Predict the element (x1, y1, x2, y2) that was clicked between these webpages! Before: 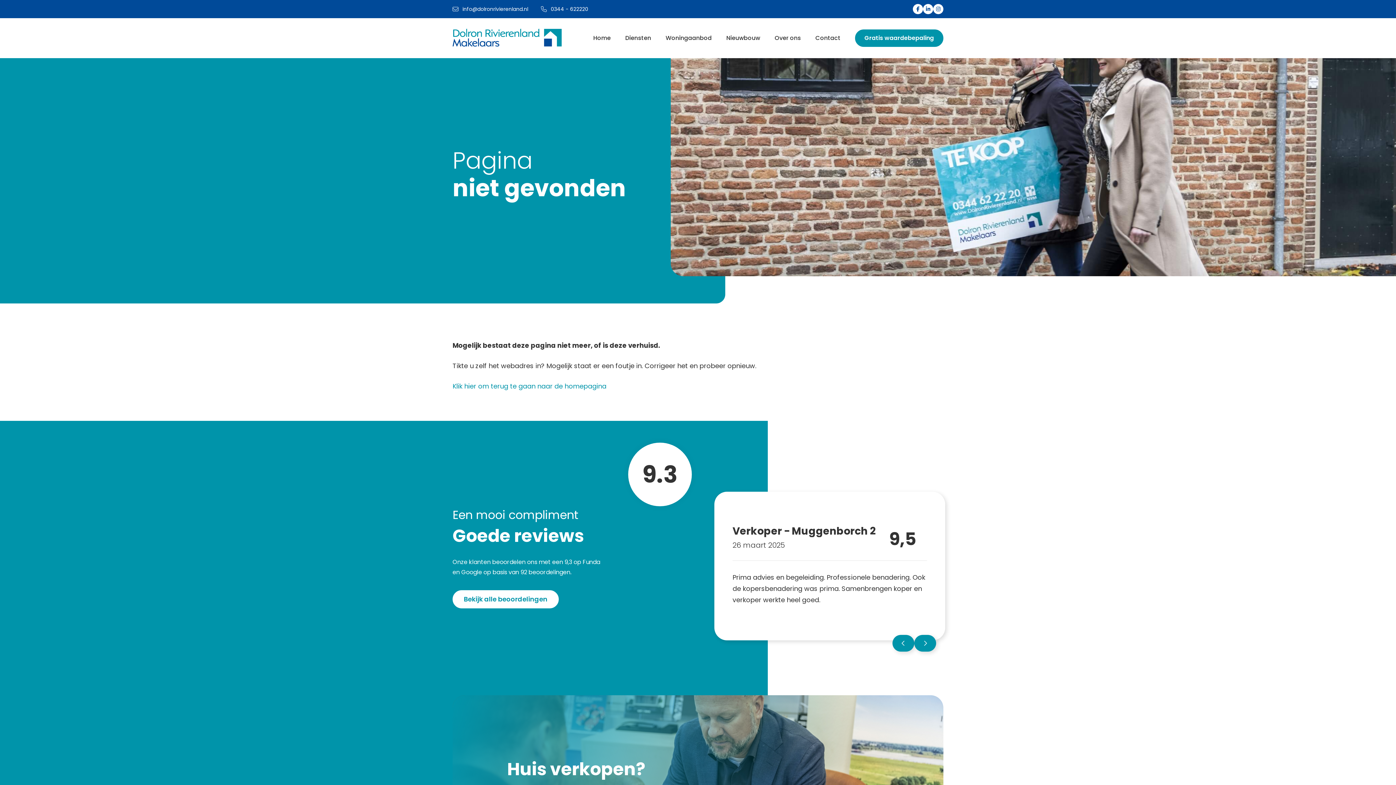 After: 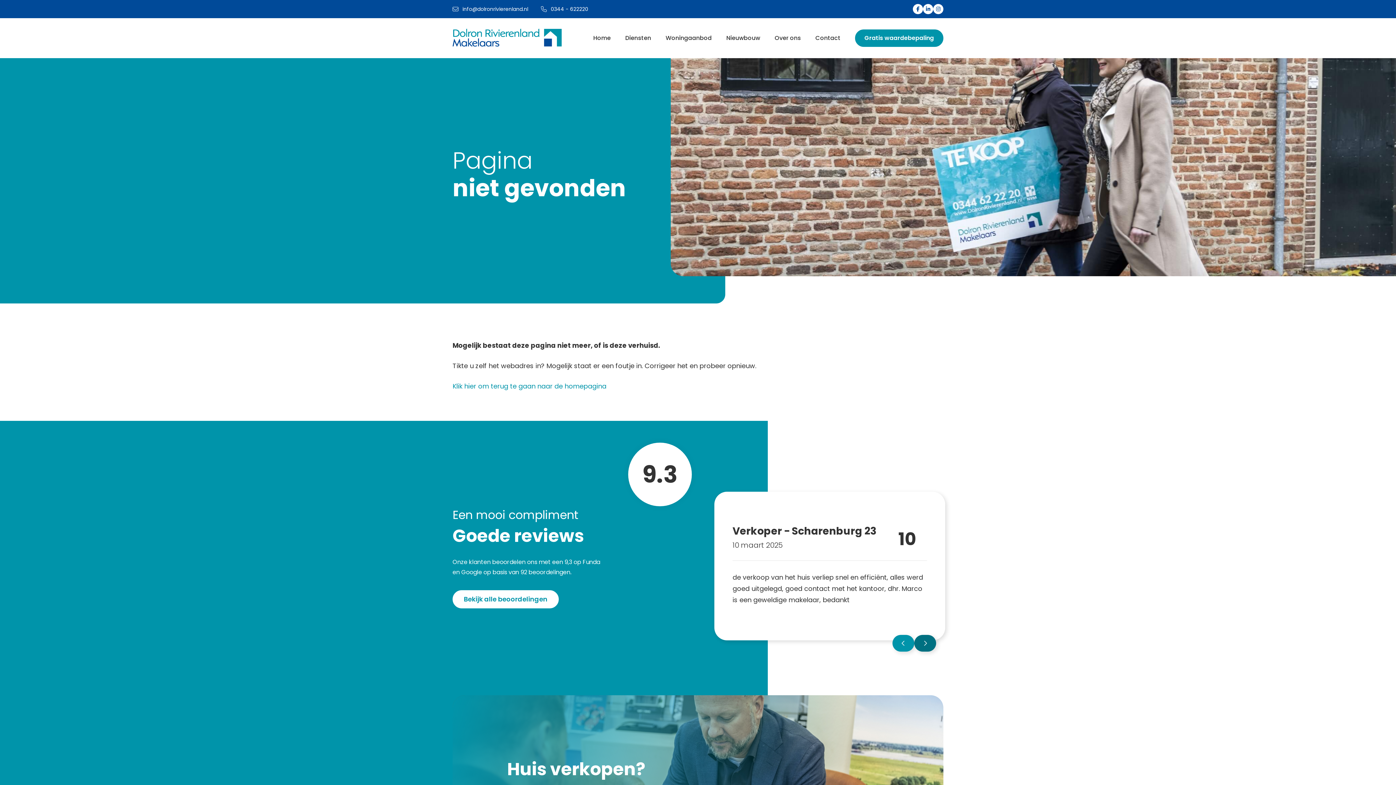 Action: bbox: (914, 635, 936, 652)